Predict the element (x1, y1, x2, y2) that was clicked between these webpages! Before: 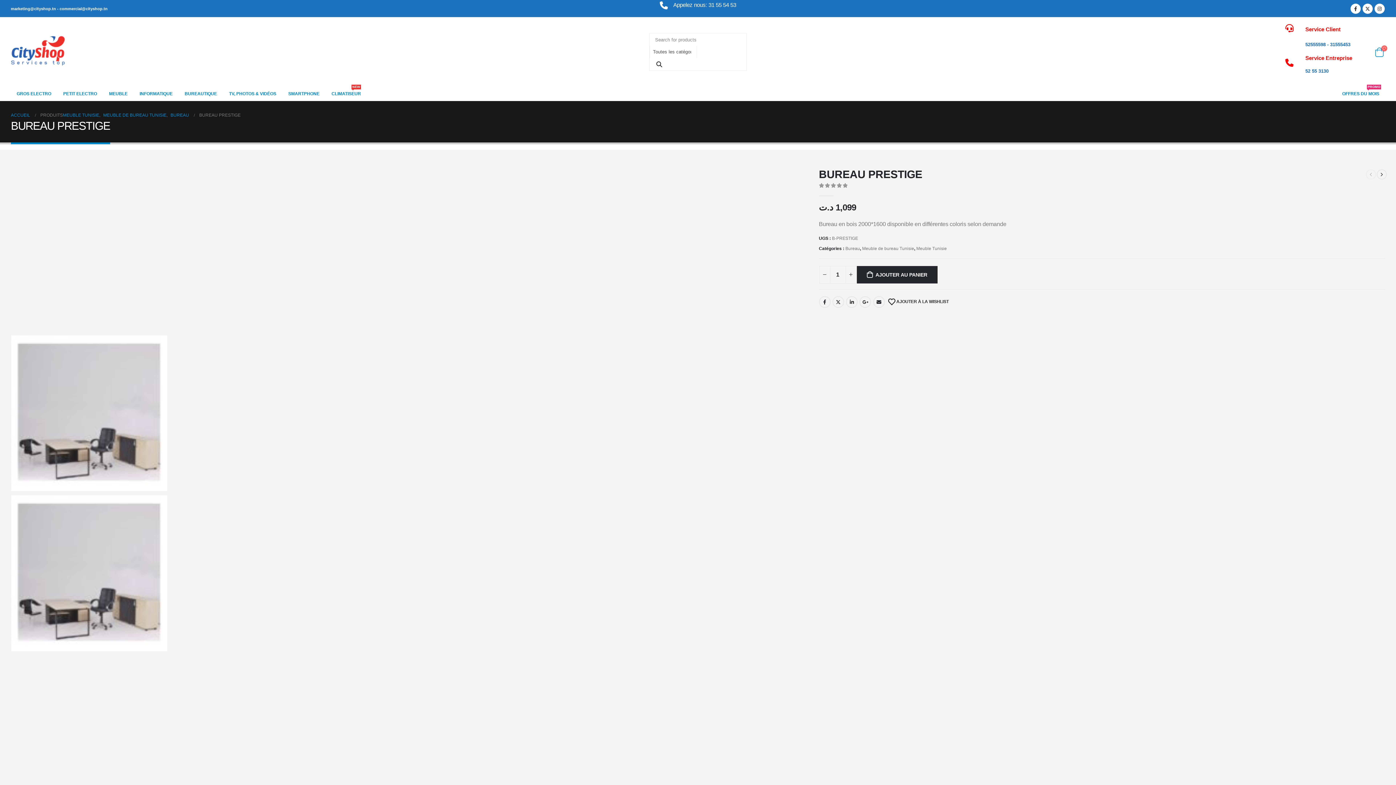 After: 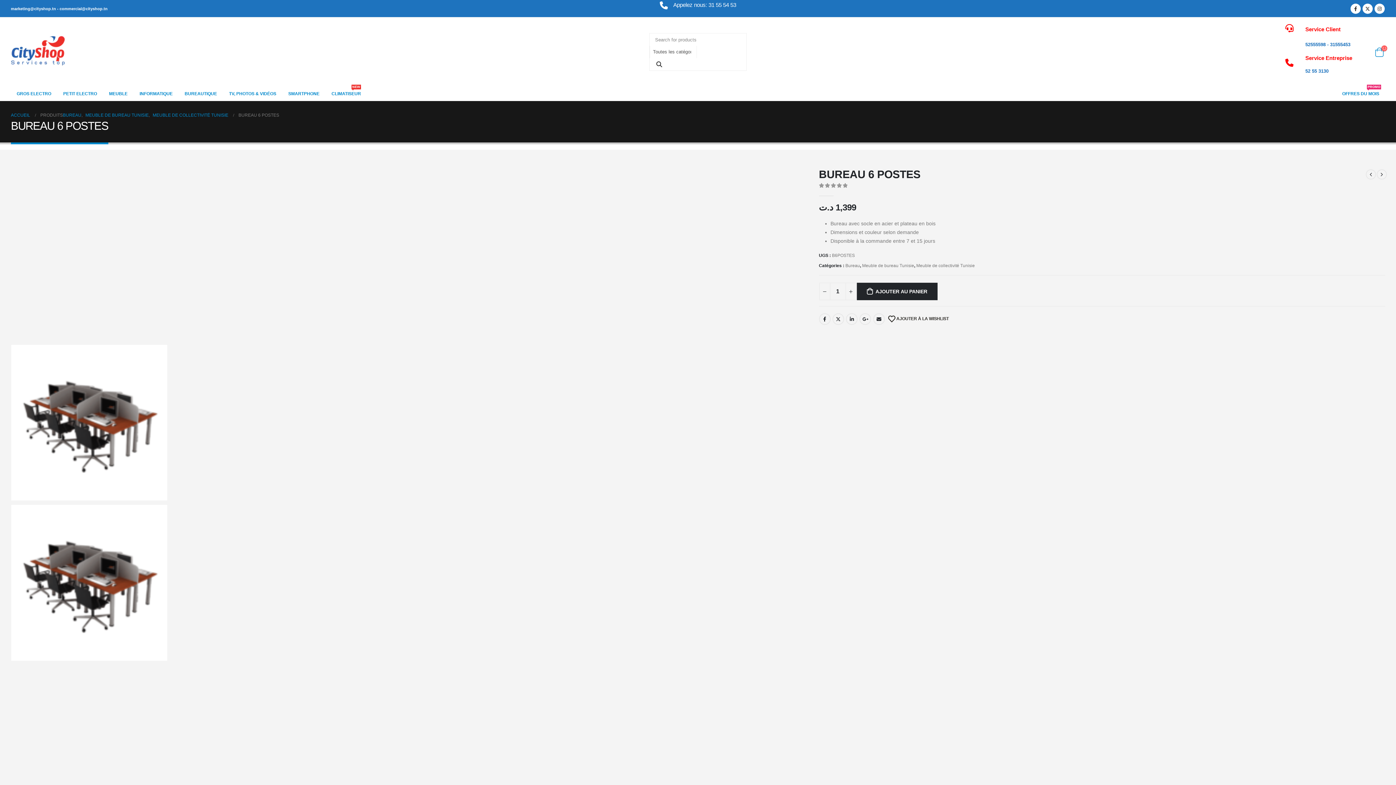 Action: bbox: (1377, 169, 1387, 179)